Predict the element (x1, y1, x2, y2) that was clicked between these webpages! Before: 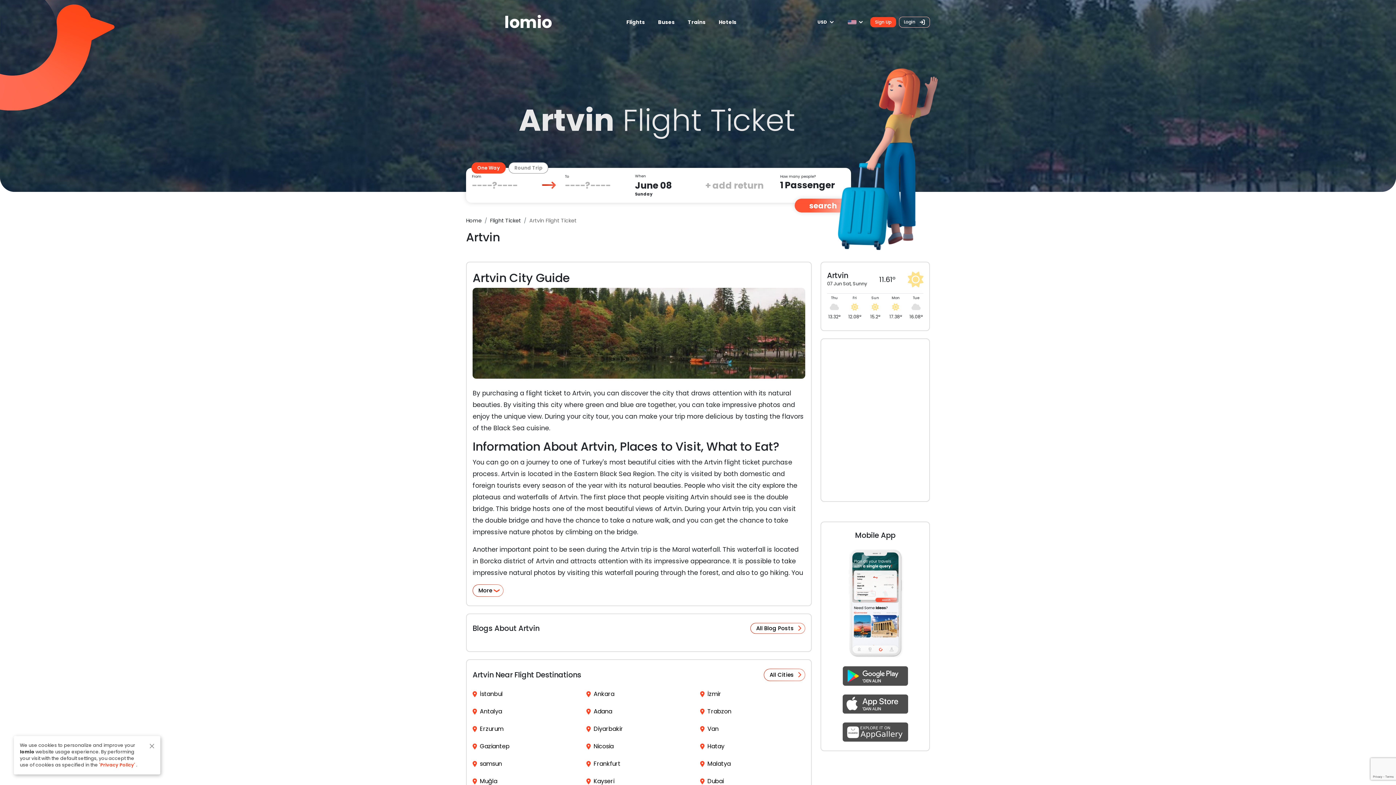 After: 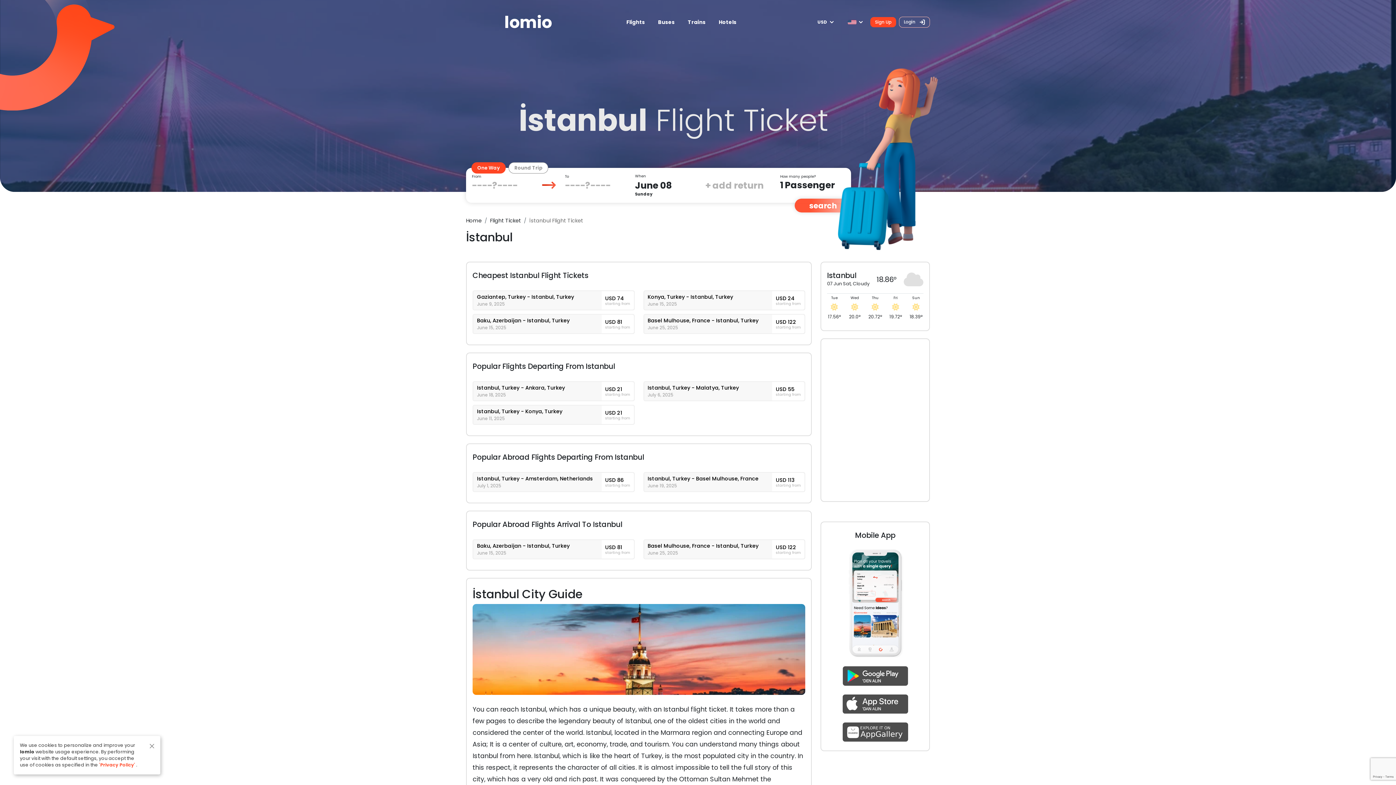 Action: label: İstanbul bbox: (472, 690, 577, 698)